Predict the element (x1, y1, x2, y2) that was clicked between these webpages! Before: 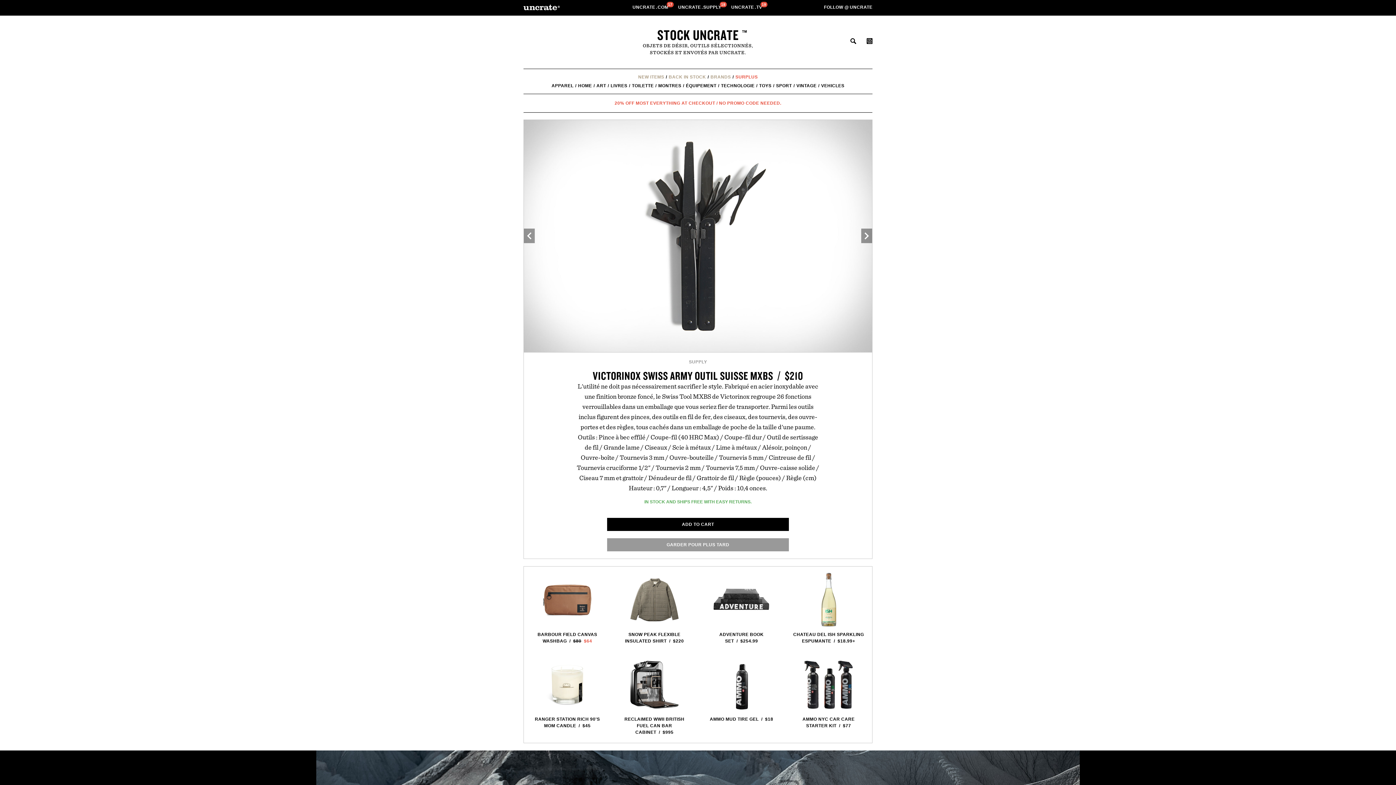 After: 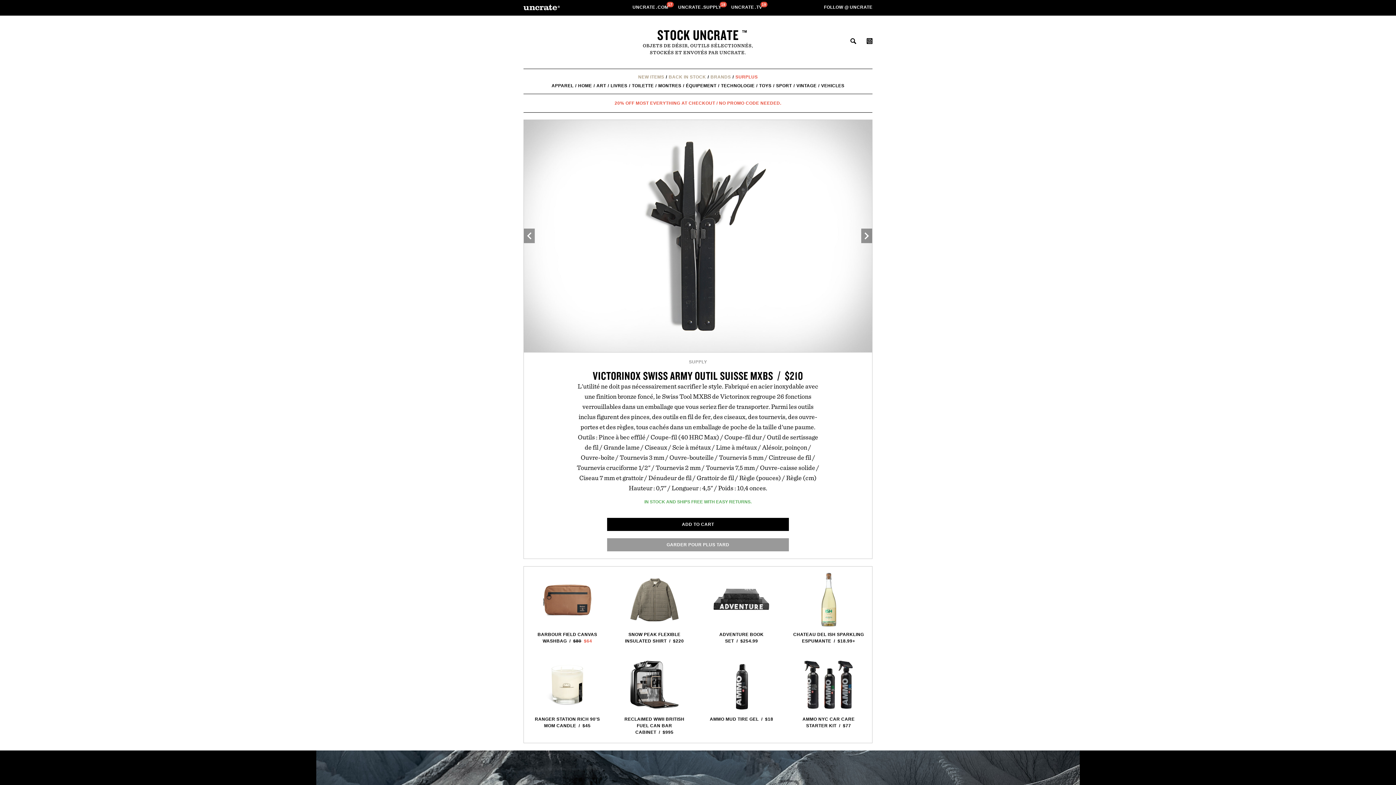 Action: bbox: (523, 119, 872, 352)